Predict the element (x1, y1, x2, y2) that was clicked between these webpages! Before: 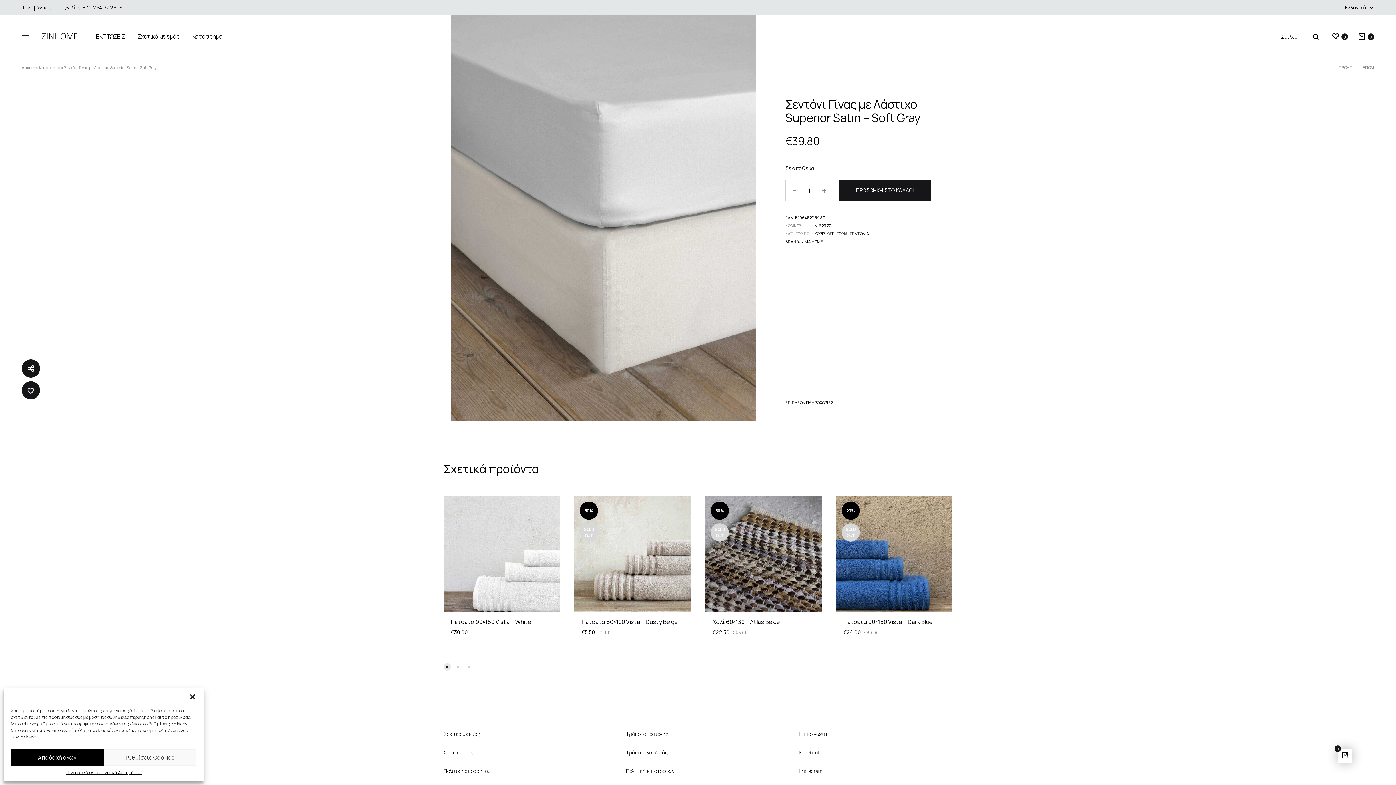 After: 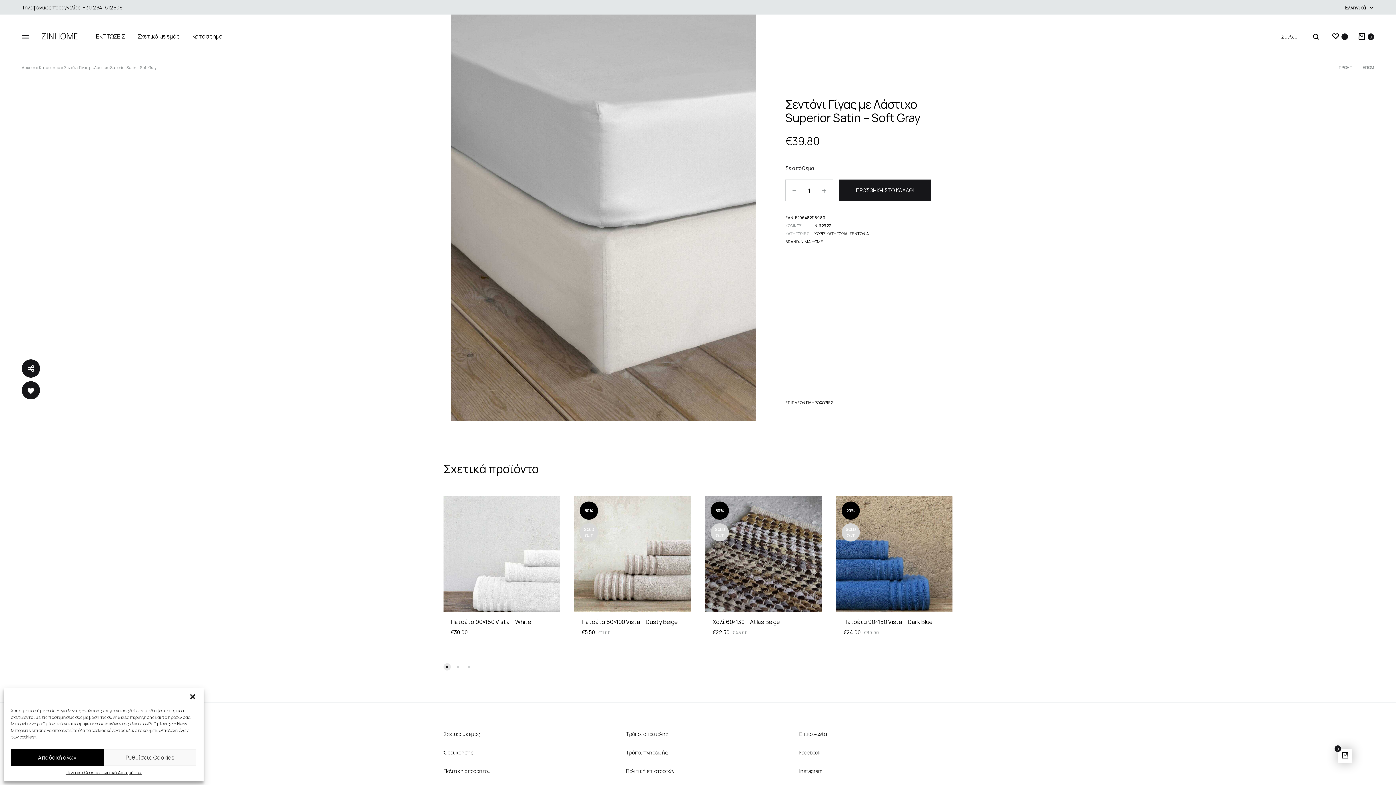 Action: bbox: (21, 381, 40, 399) label: ADD TO WISHLIST